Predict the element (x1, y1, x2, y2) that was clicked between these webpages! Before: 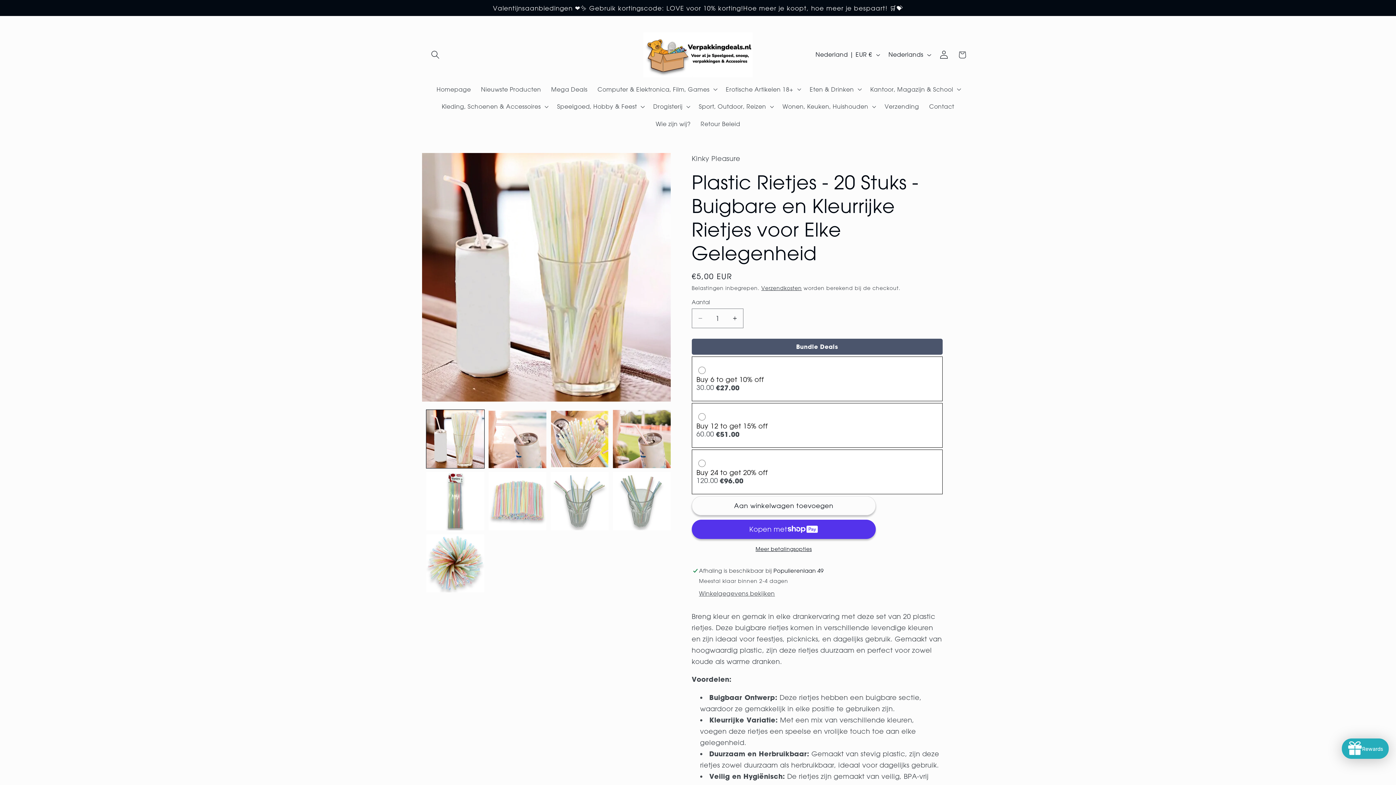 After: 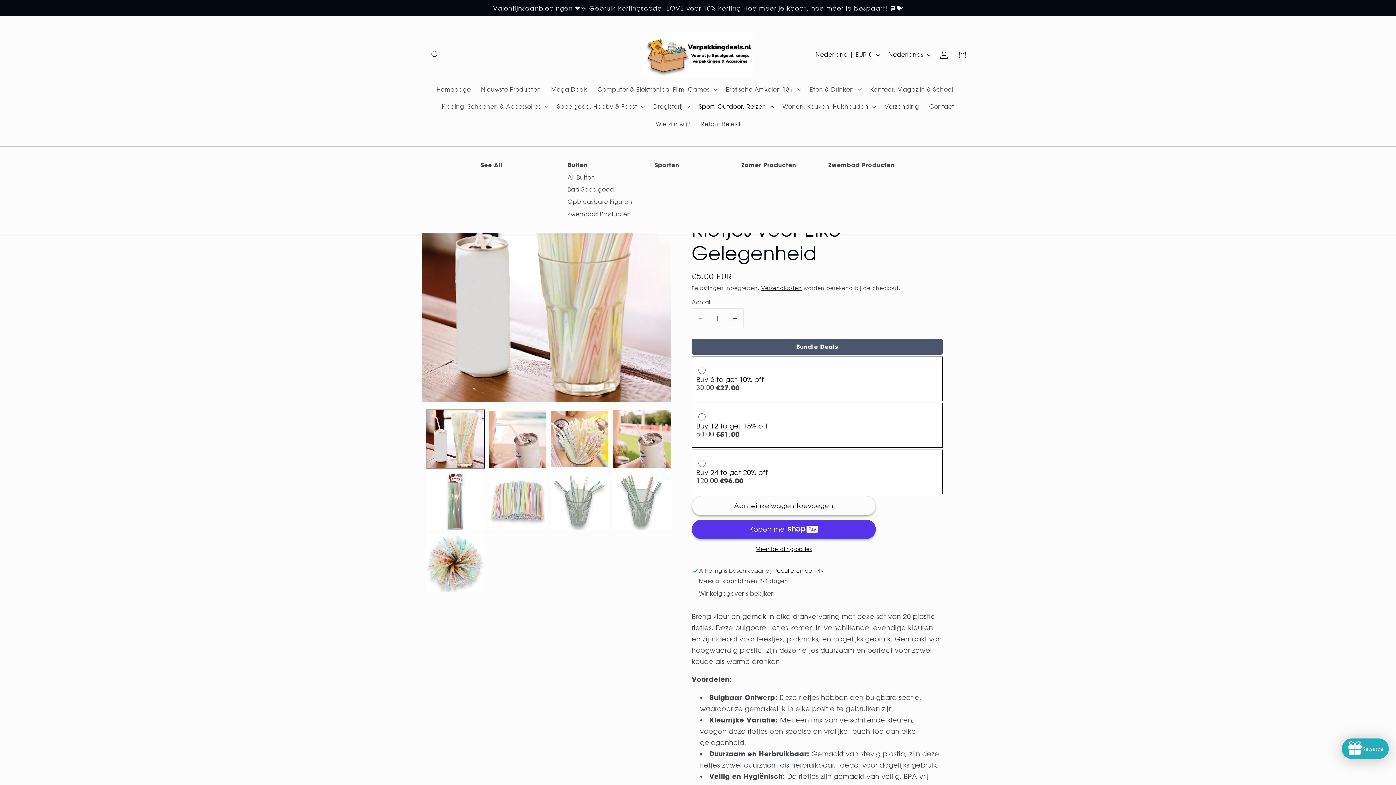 Action: label: Sport, Outdoor, Reizen bbox: (694, 97, 777, 115)